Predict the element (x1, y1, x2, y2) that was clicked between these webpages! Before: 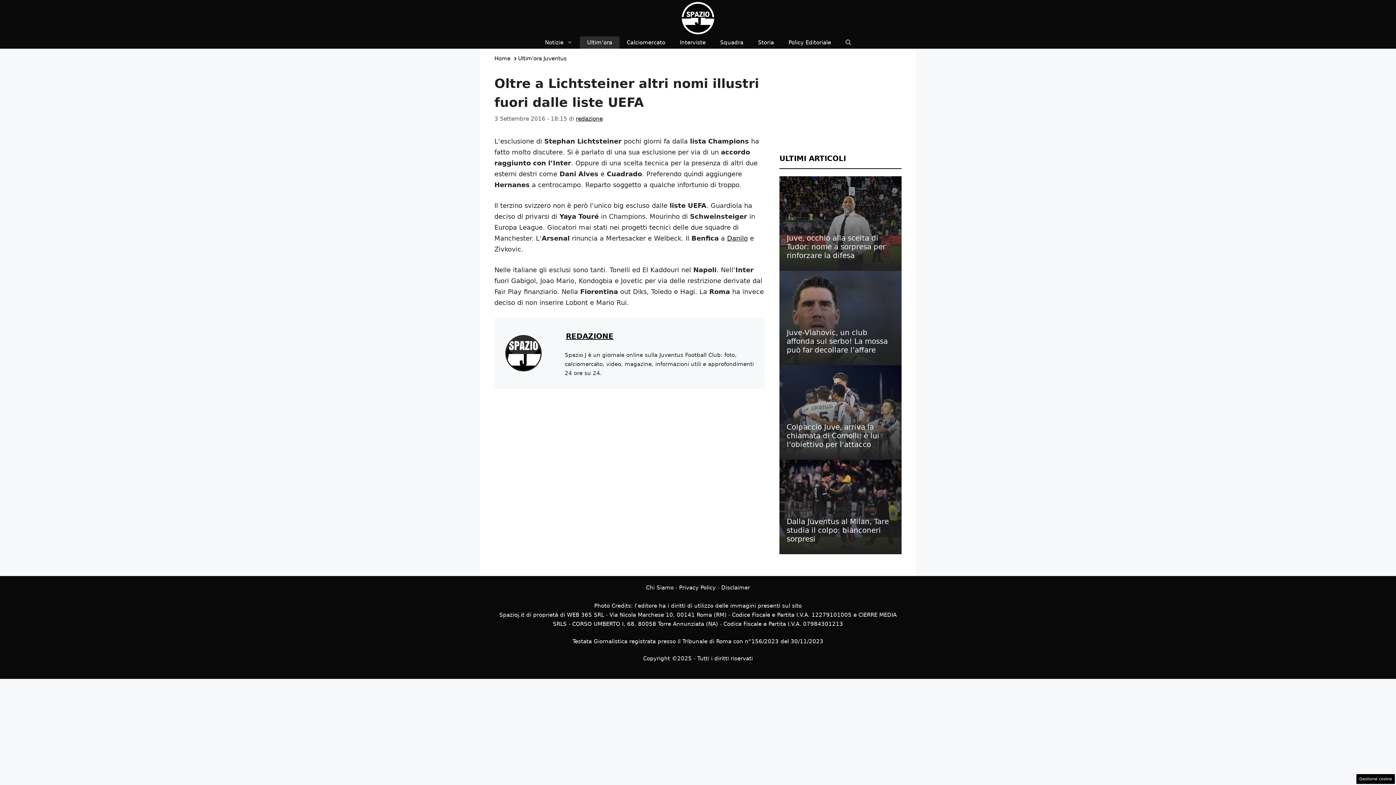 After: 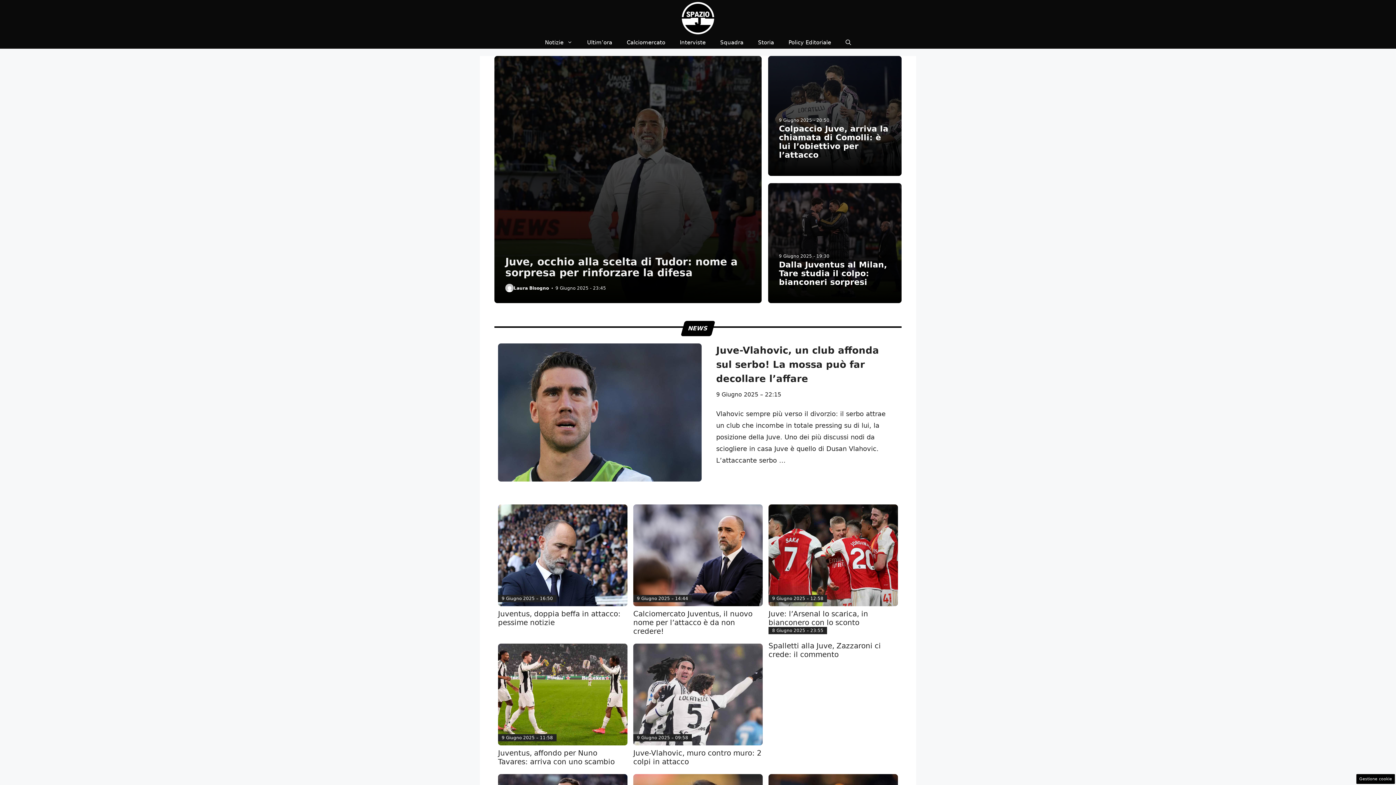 Action: bbox: (681, 13, 714, 21)